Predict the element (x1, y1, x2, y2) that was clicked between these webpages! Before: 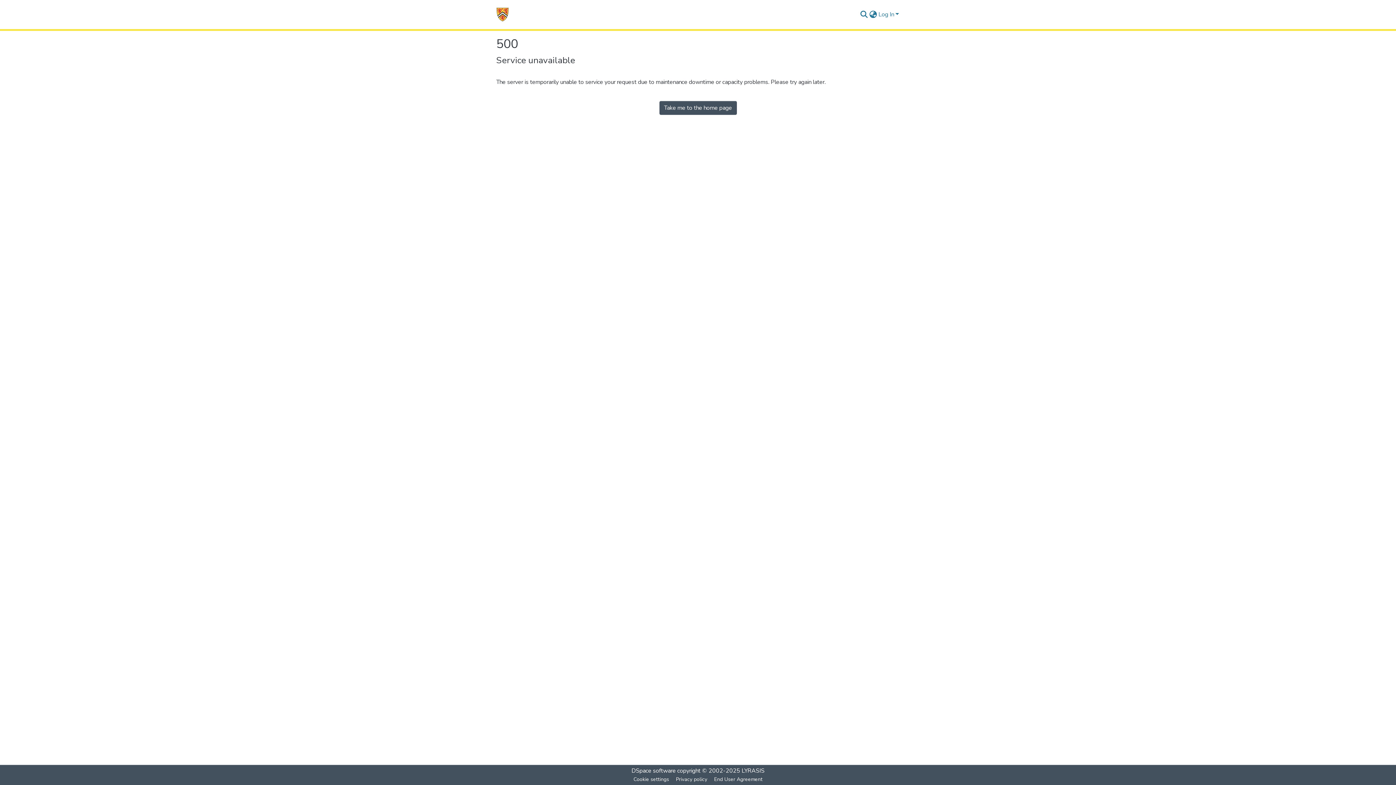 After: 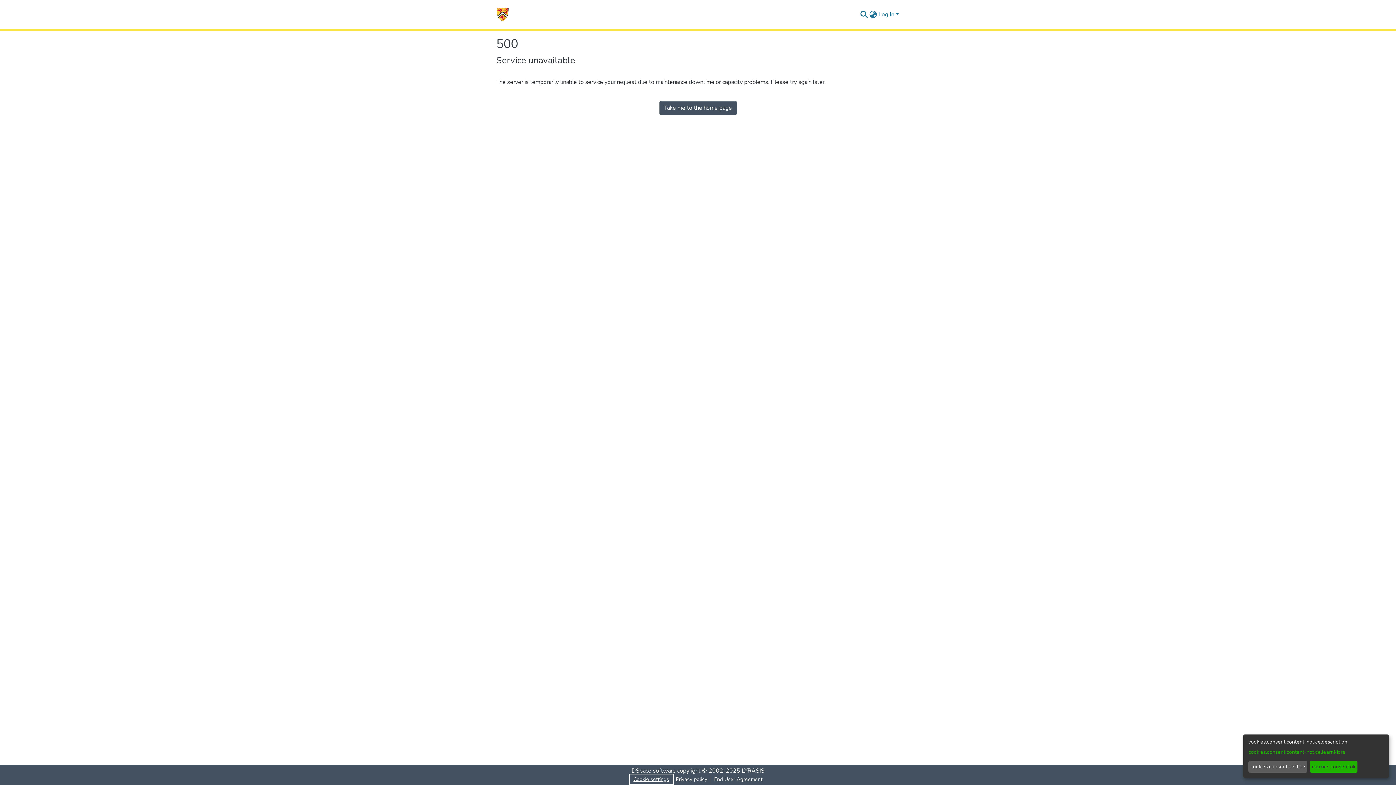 Action: label: Cookie settings bbox: (630, 775, 672, 784)